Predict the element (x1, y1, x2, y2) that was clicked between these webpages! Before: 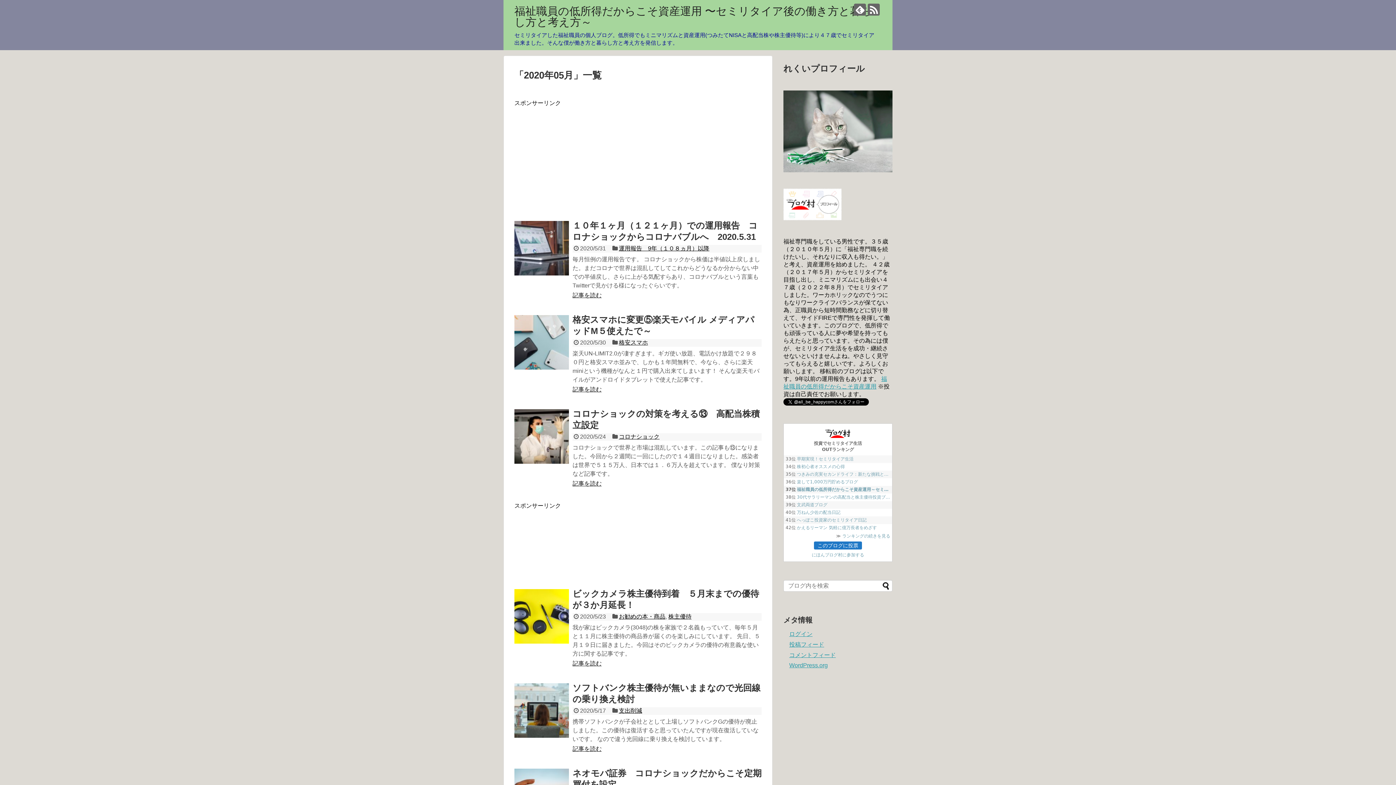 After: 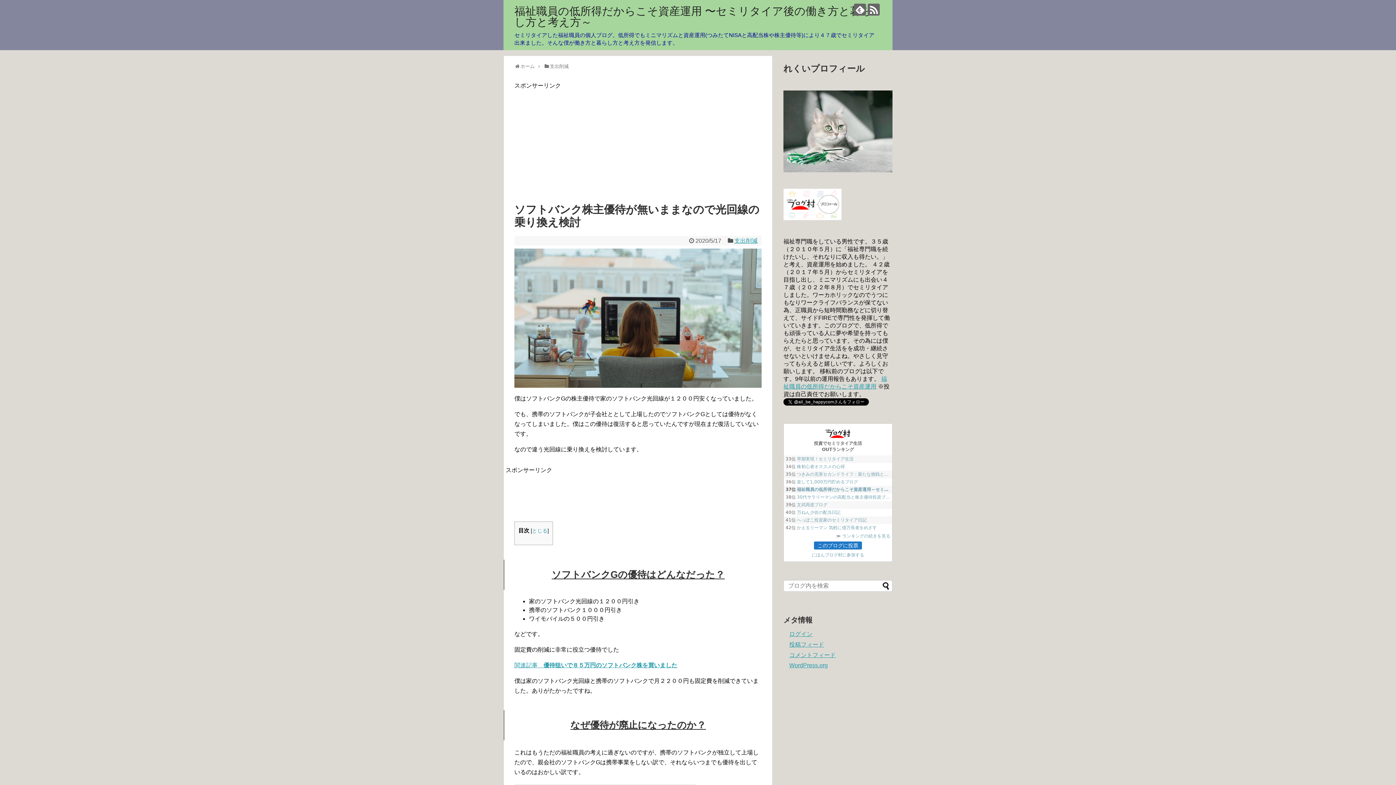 Action: bbox: (572, 746, 601, 752) label: 記事を読む